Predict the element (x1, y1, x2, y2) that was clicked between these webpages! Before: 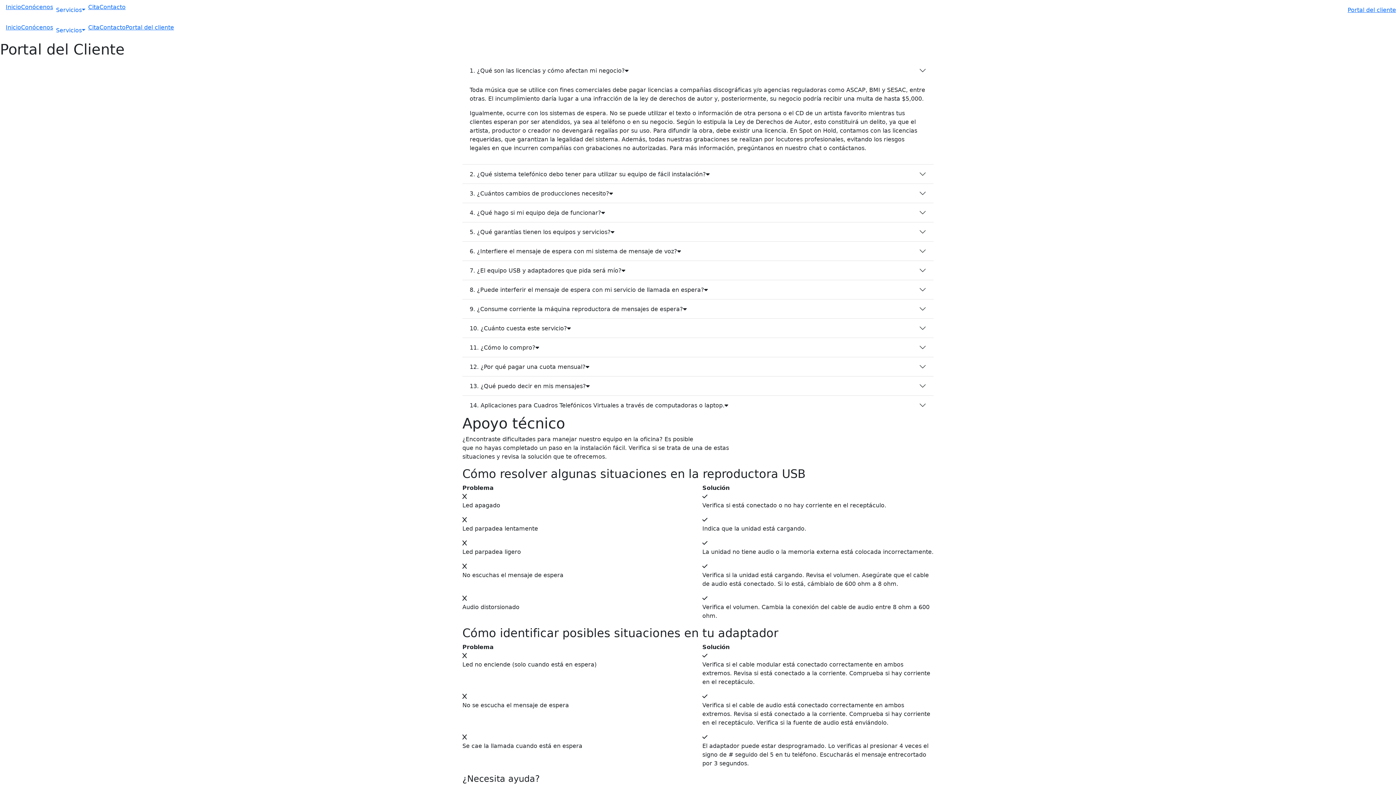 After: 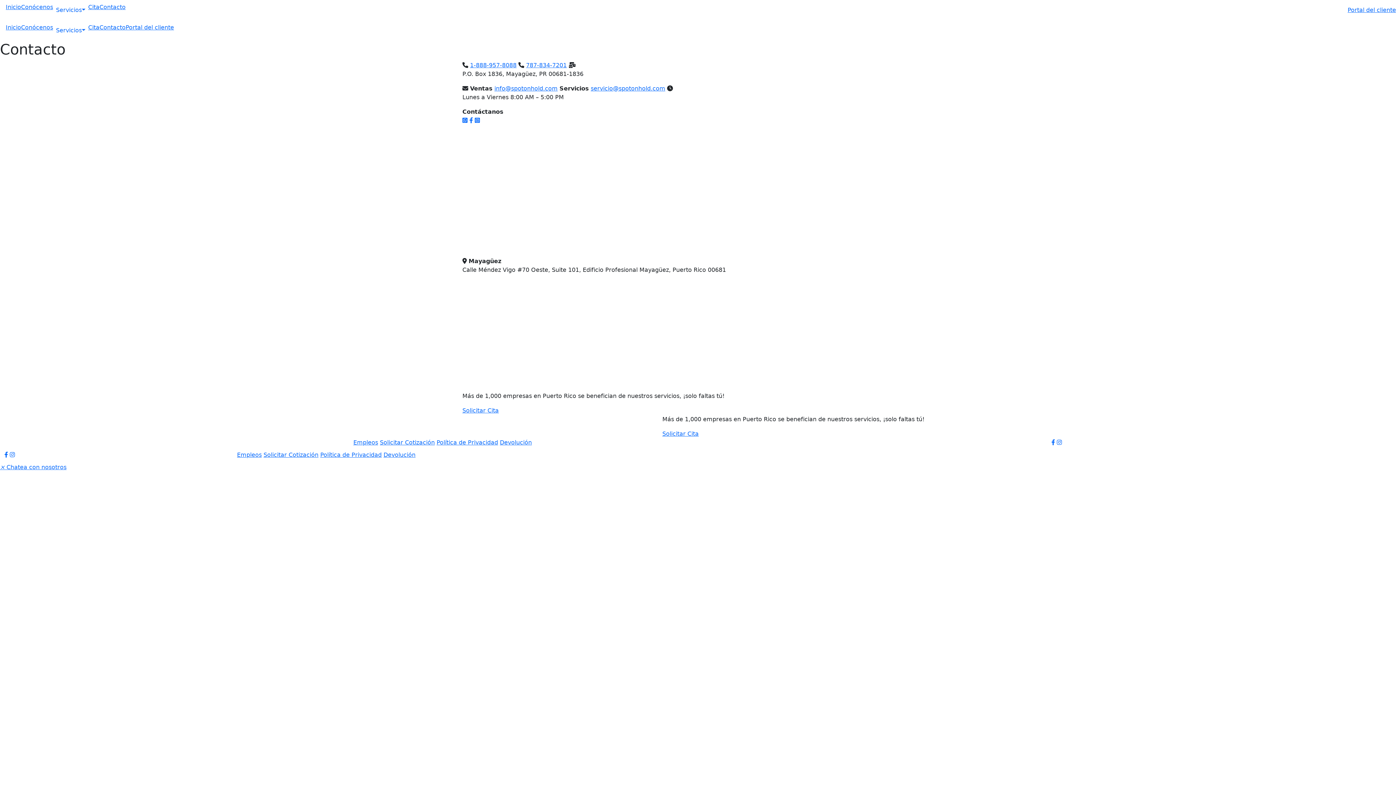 Action: label: Contacto bbox: (99, 24, 125, 30)